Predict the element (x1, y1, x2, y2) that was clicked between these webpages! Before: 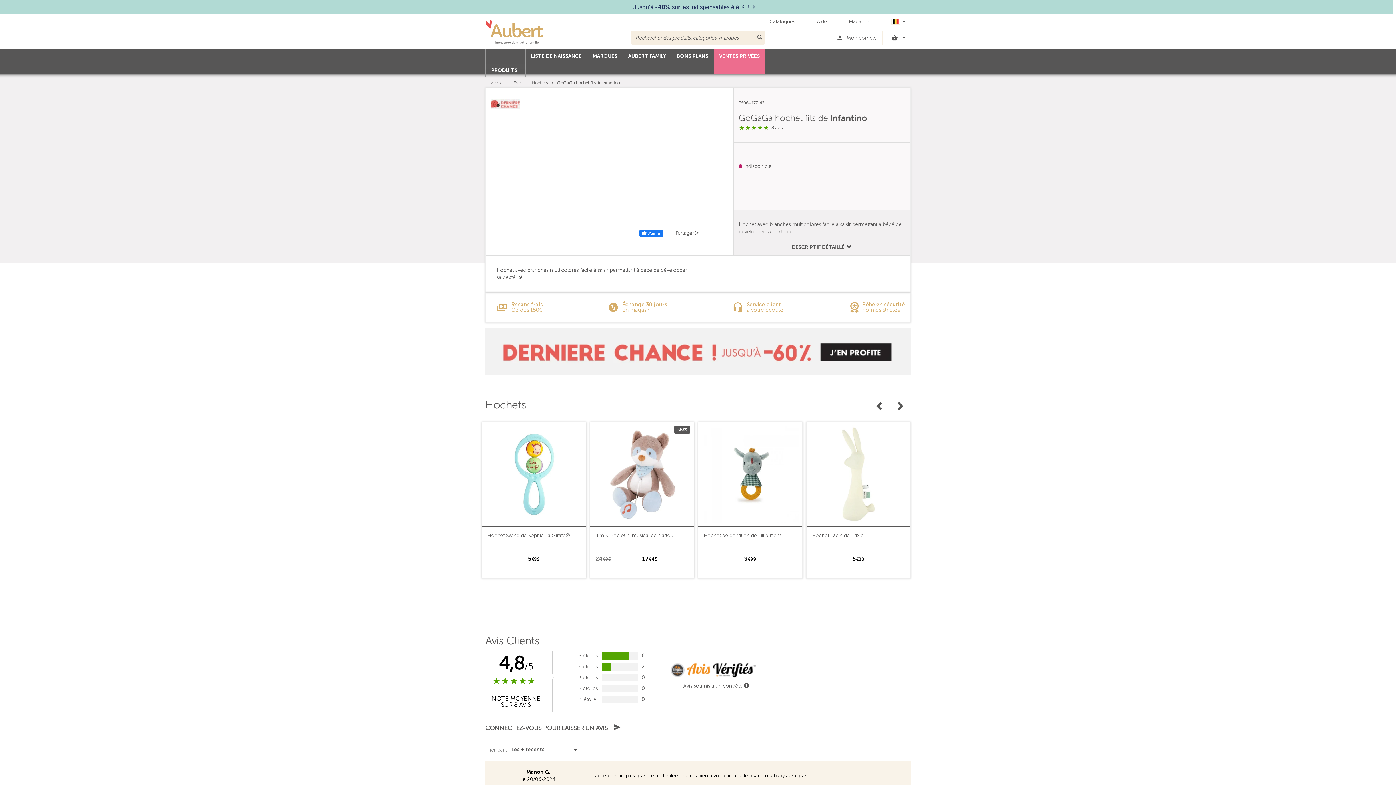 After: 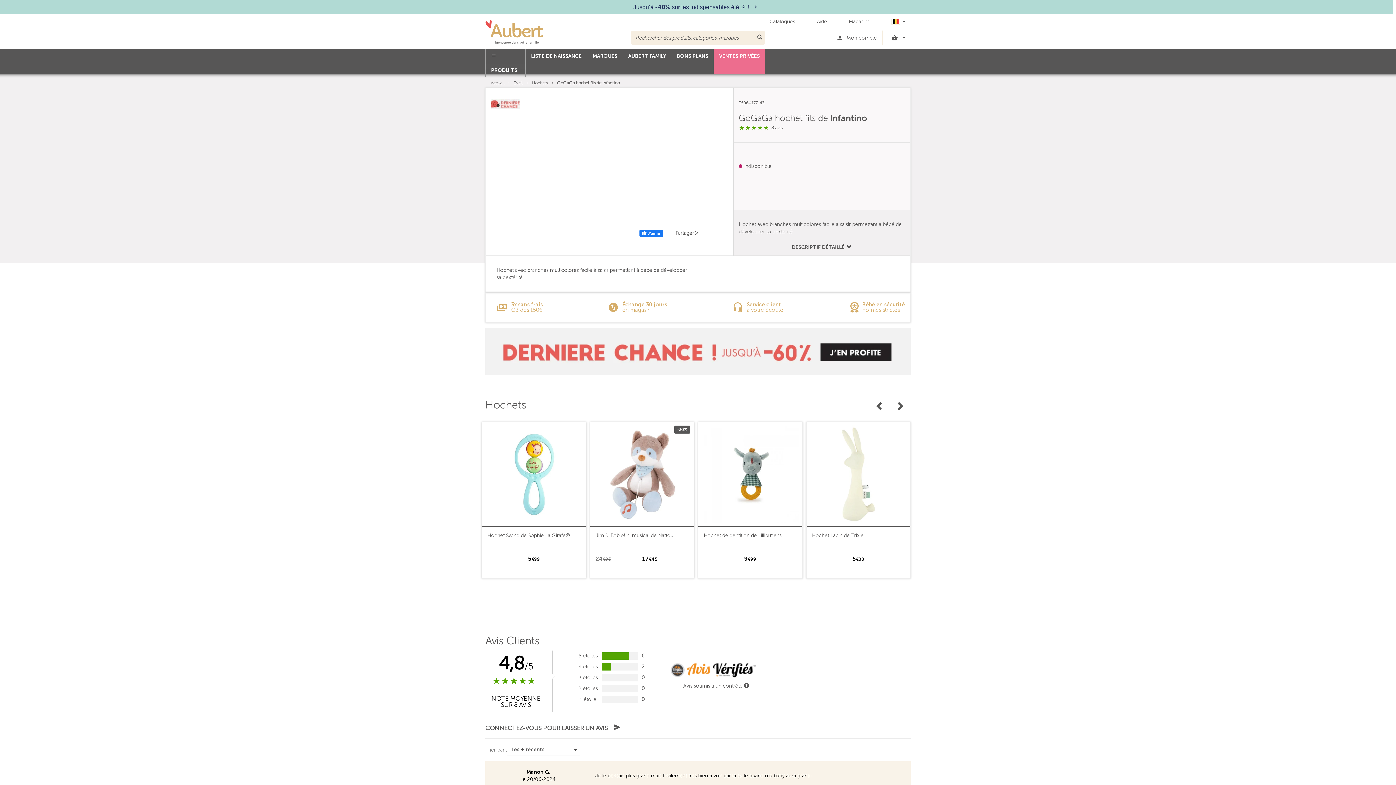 Action: label:   bbox: (886, 30, 910, 45)